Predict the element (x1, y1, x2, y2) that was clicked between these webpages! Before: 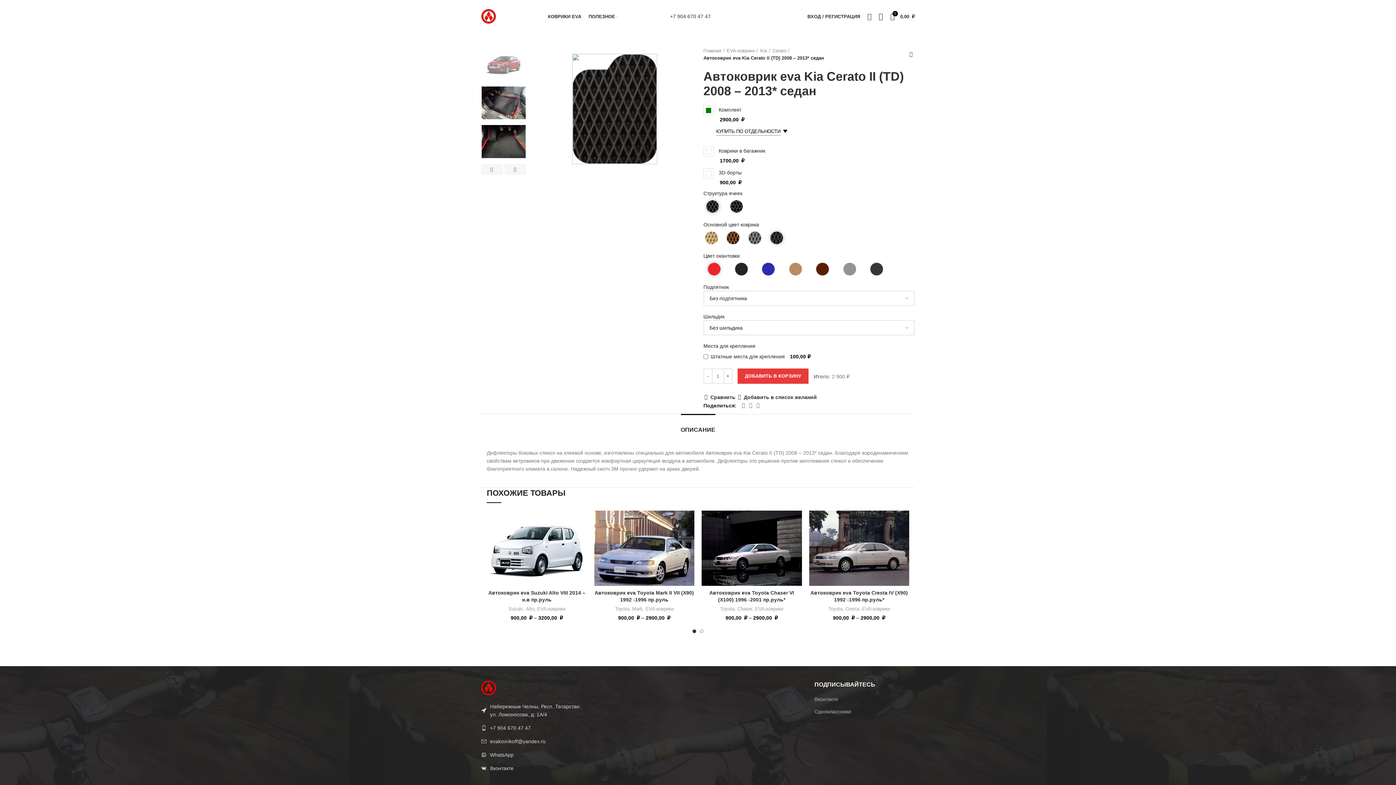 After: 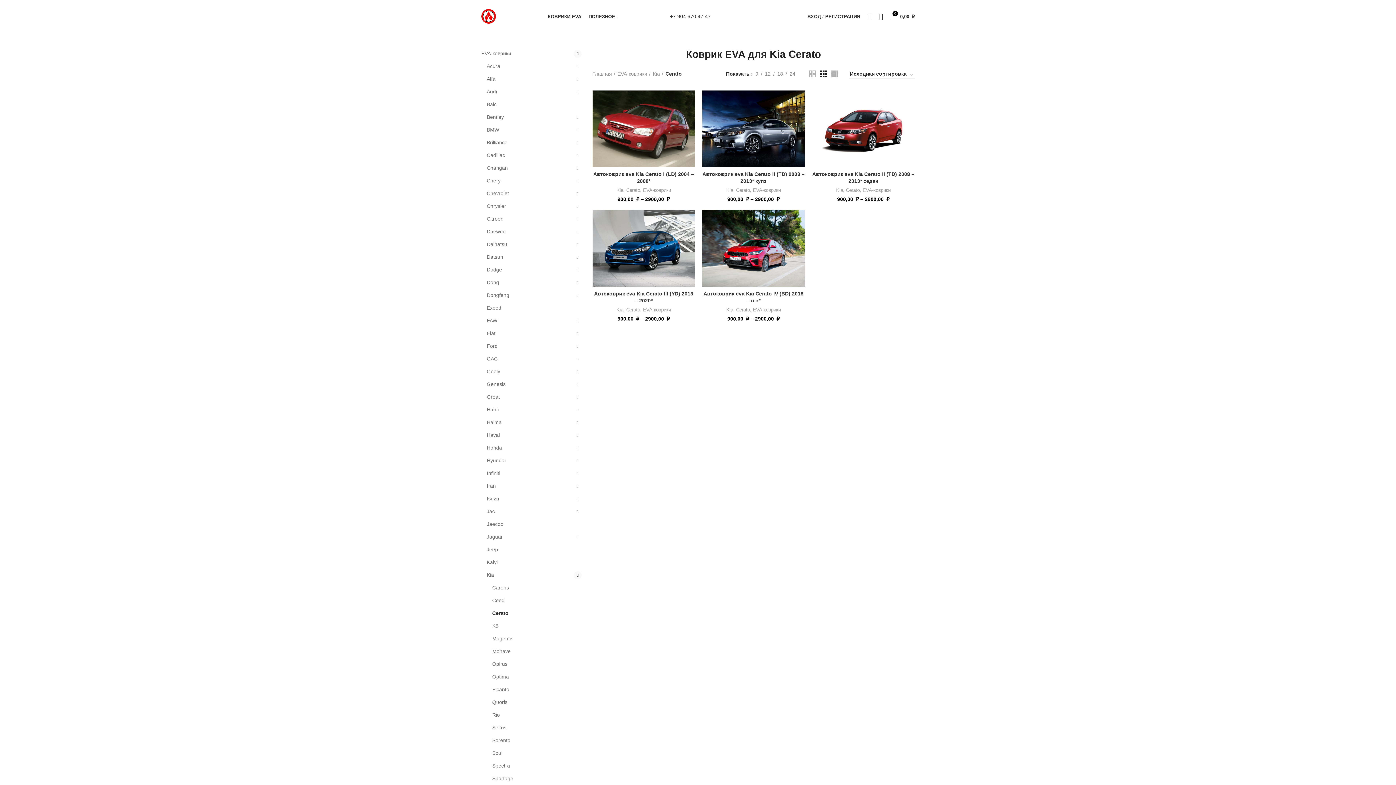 Action: label: Cerato bbox: (772, 47, 789, 54)